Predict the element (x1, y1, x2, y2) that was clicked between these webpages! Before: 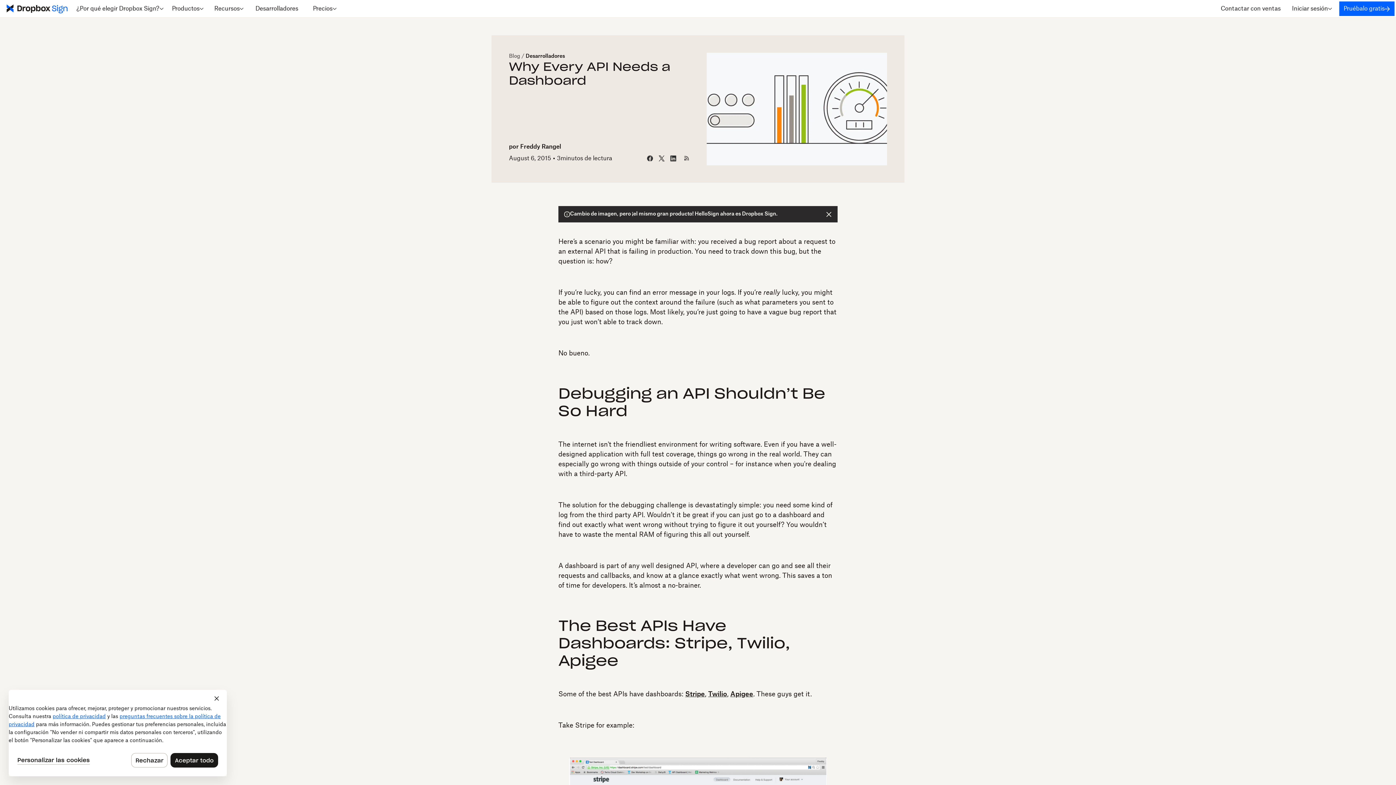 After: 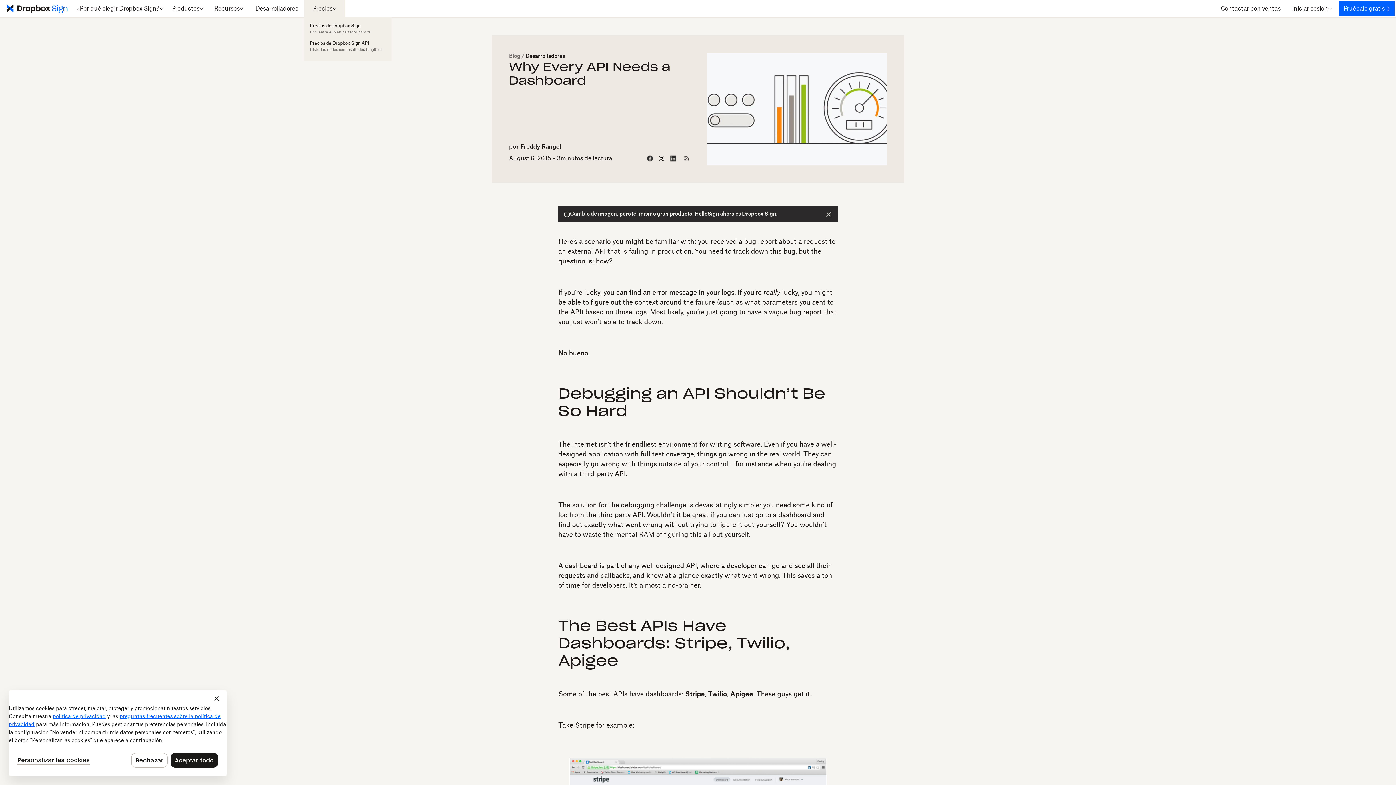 Action: label: Precios bbox: (304, 0, 345, 17)